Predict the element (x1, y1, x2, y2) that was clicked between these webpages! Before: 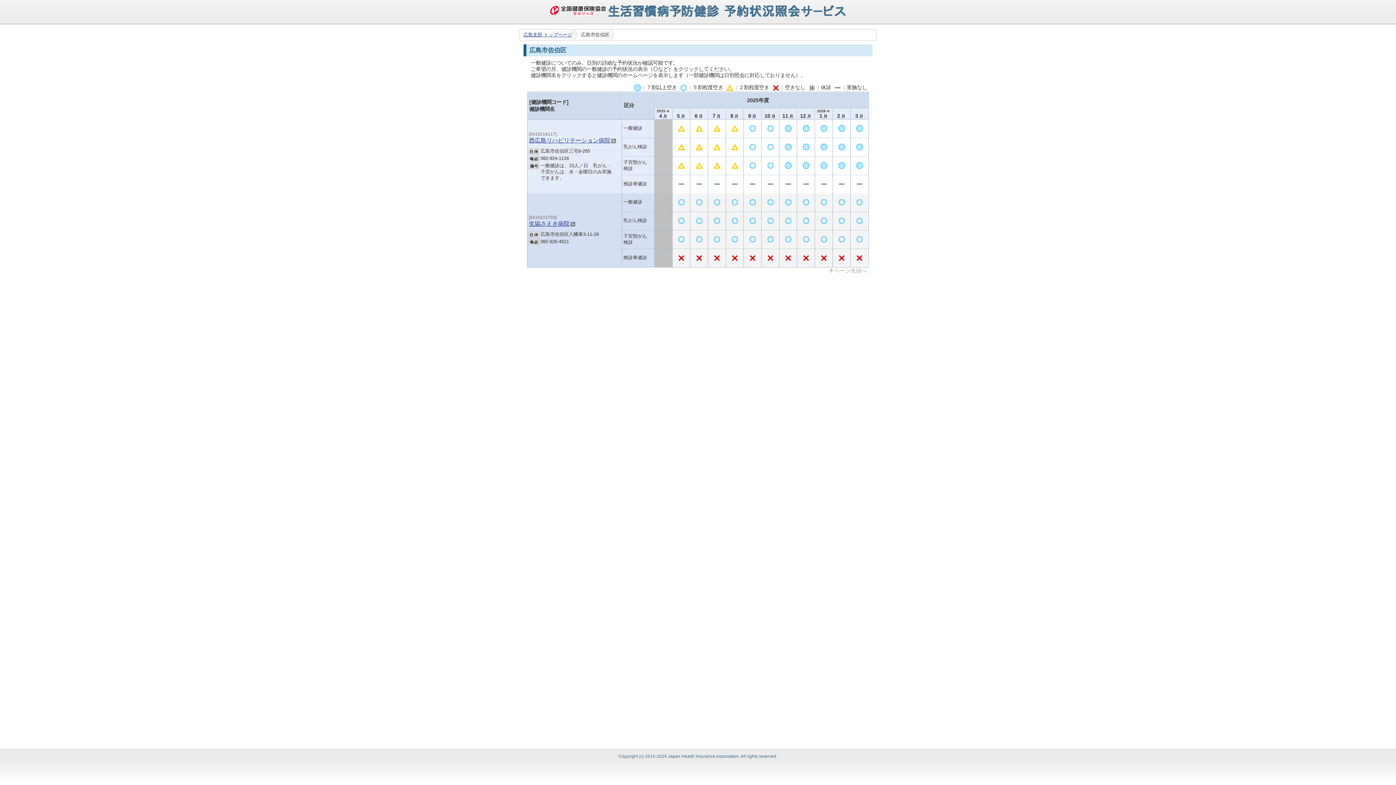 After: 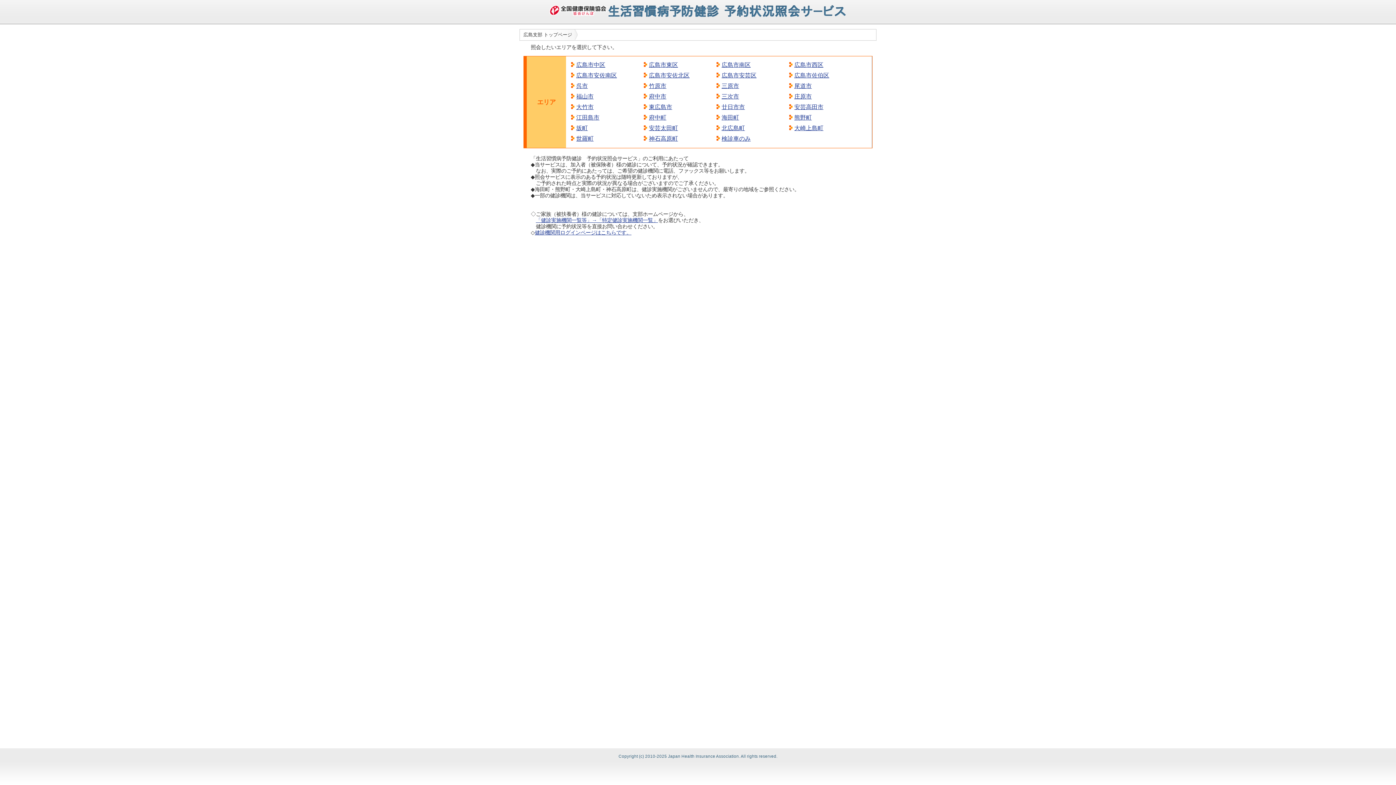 Action: label: 広島支部 トップページ bbox: (520, 29, 577, 40)